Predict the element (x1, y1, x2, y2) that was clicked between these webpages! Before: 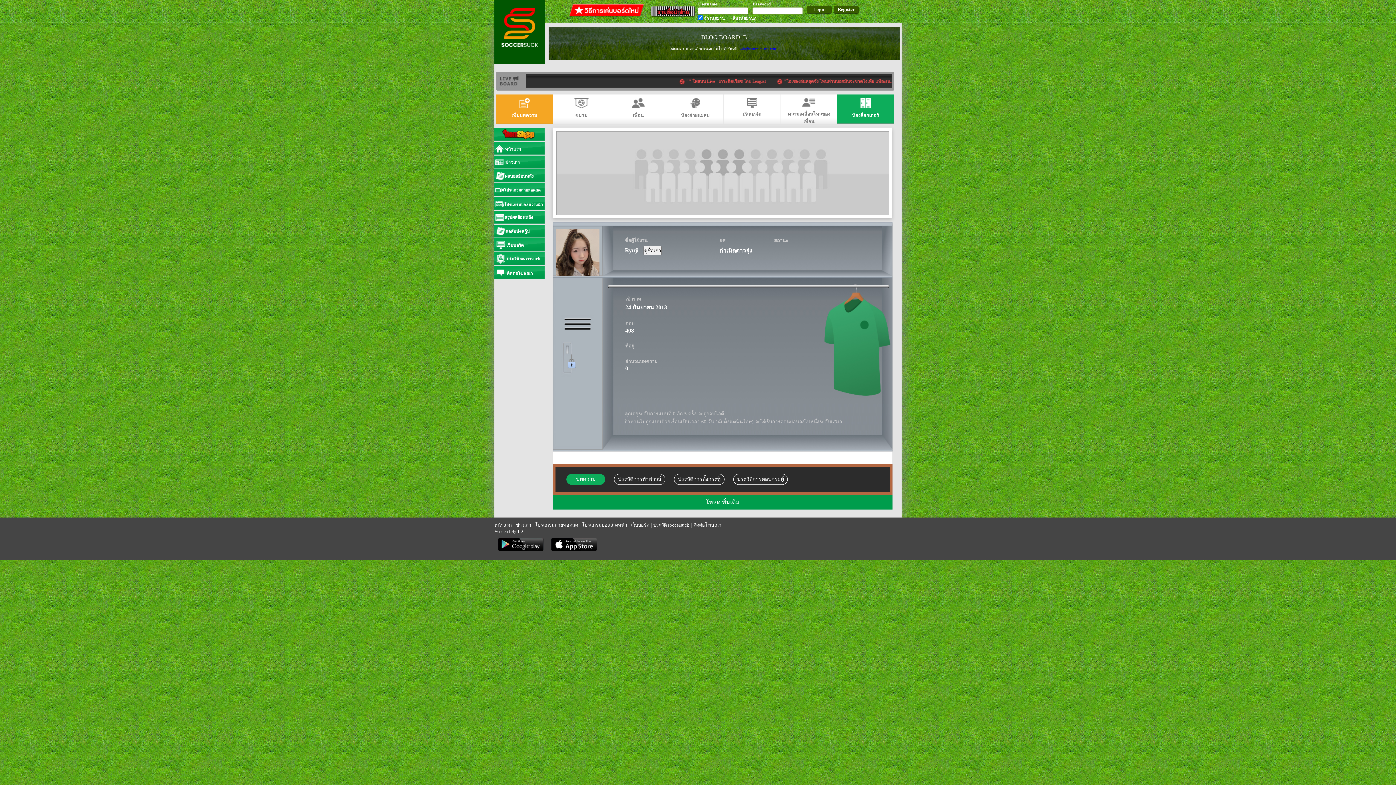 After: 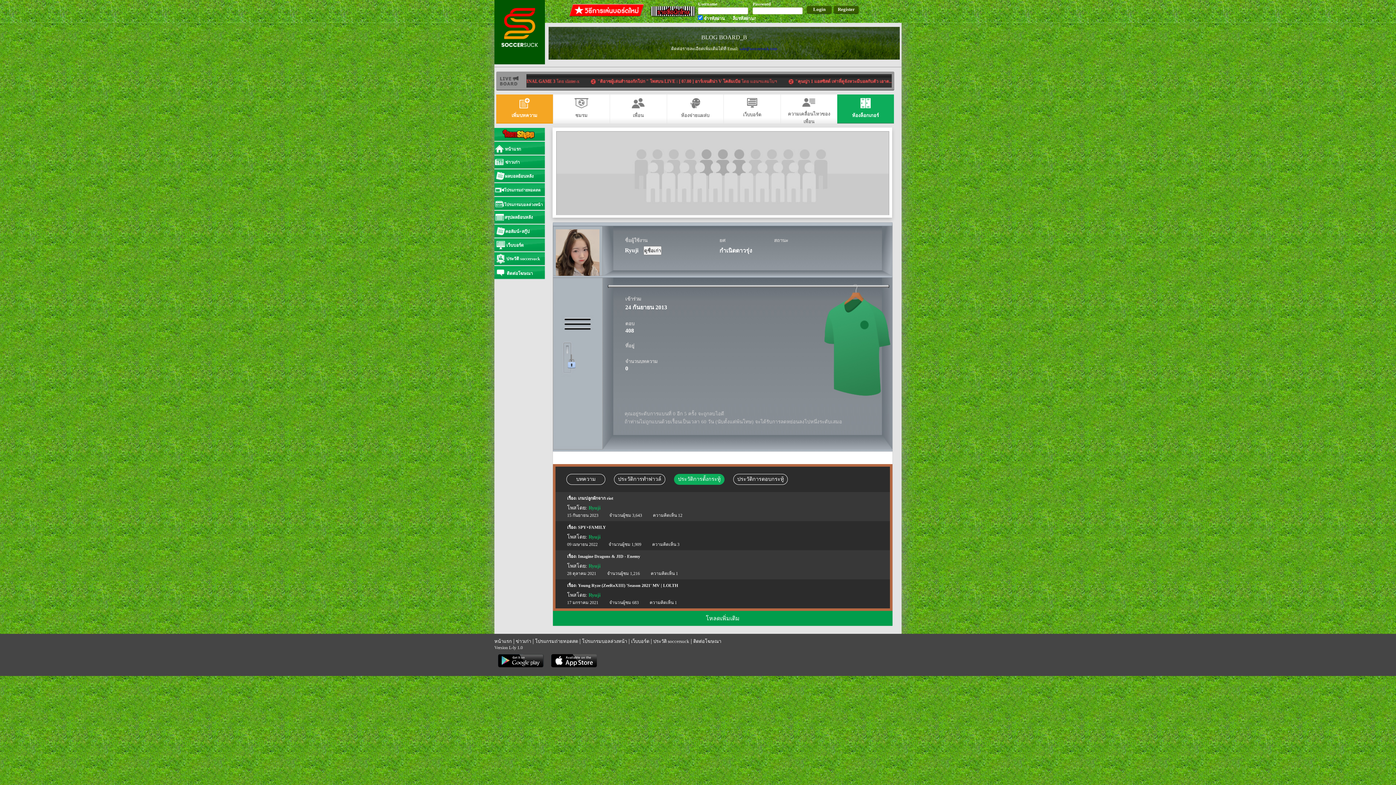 Action: bbox: (674, 474, 724, 485) label: ประวัติการตั้งกระทู้